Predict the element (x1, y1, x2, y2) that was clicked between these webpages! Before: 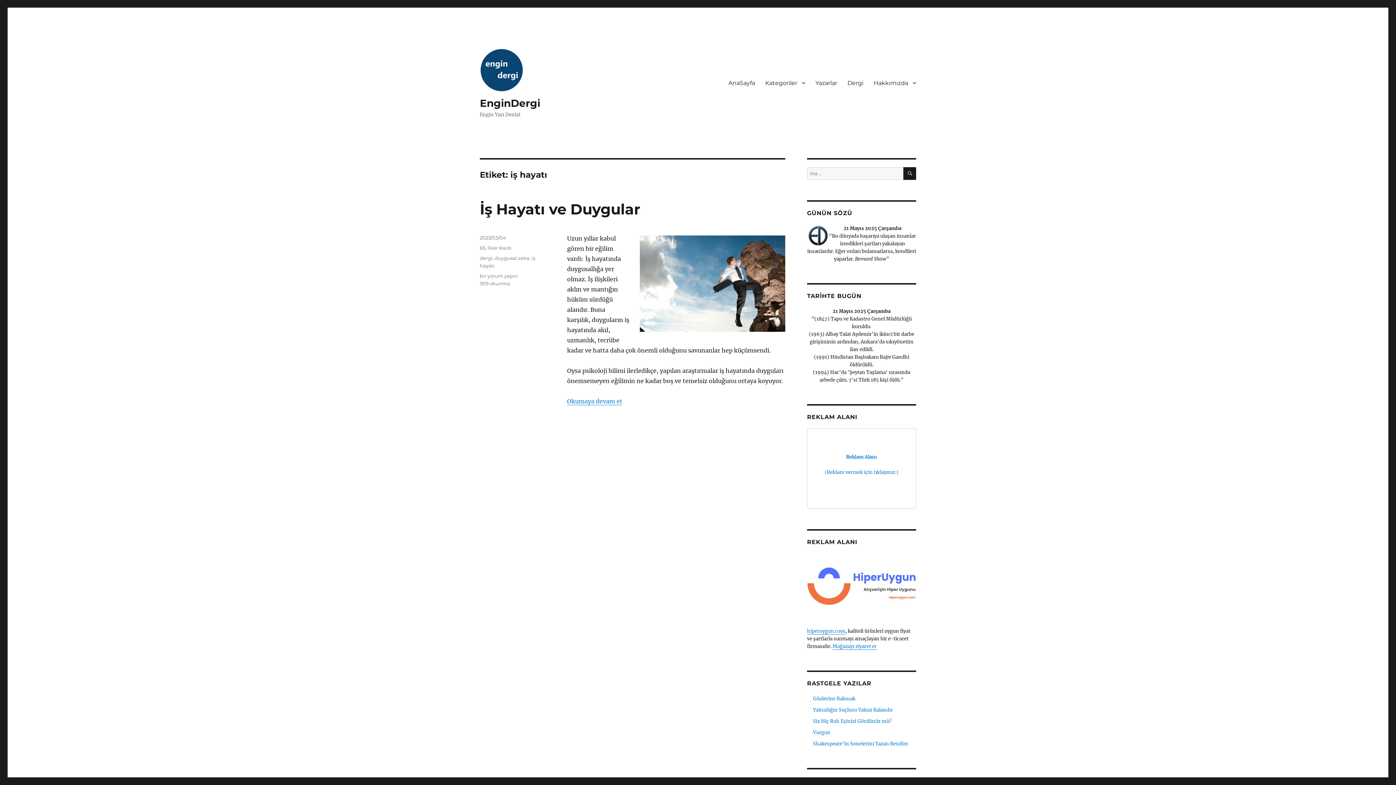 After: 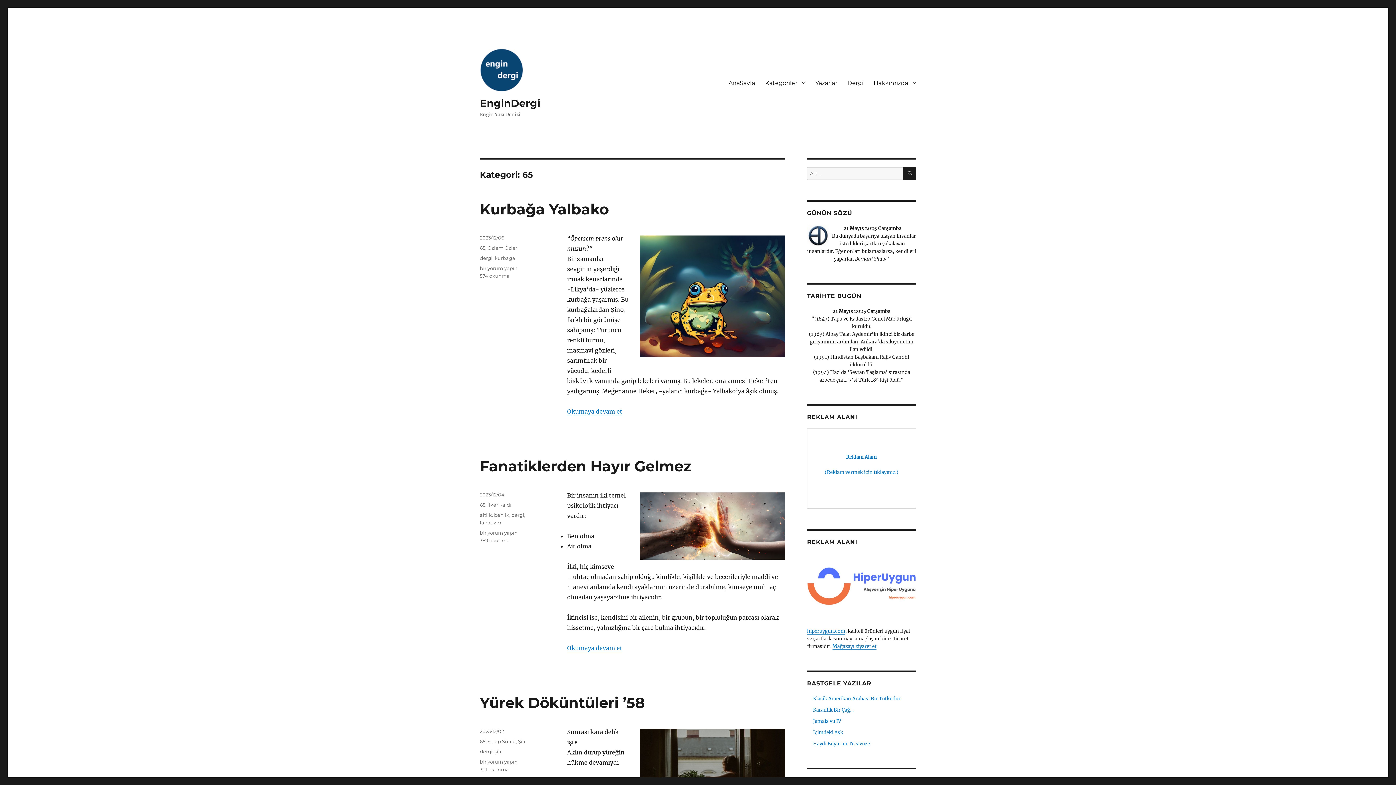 Action: bbox: (480, 245, 485, 250) label: 65